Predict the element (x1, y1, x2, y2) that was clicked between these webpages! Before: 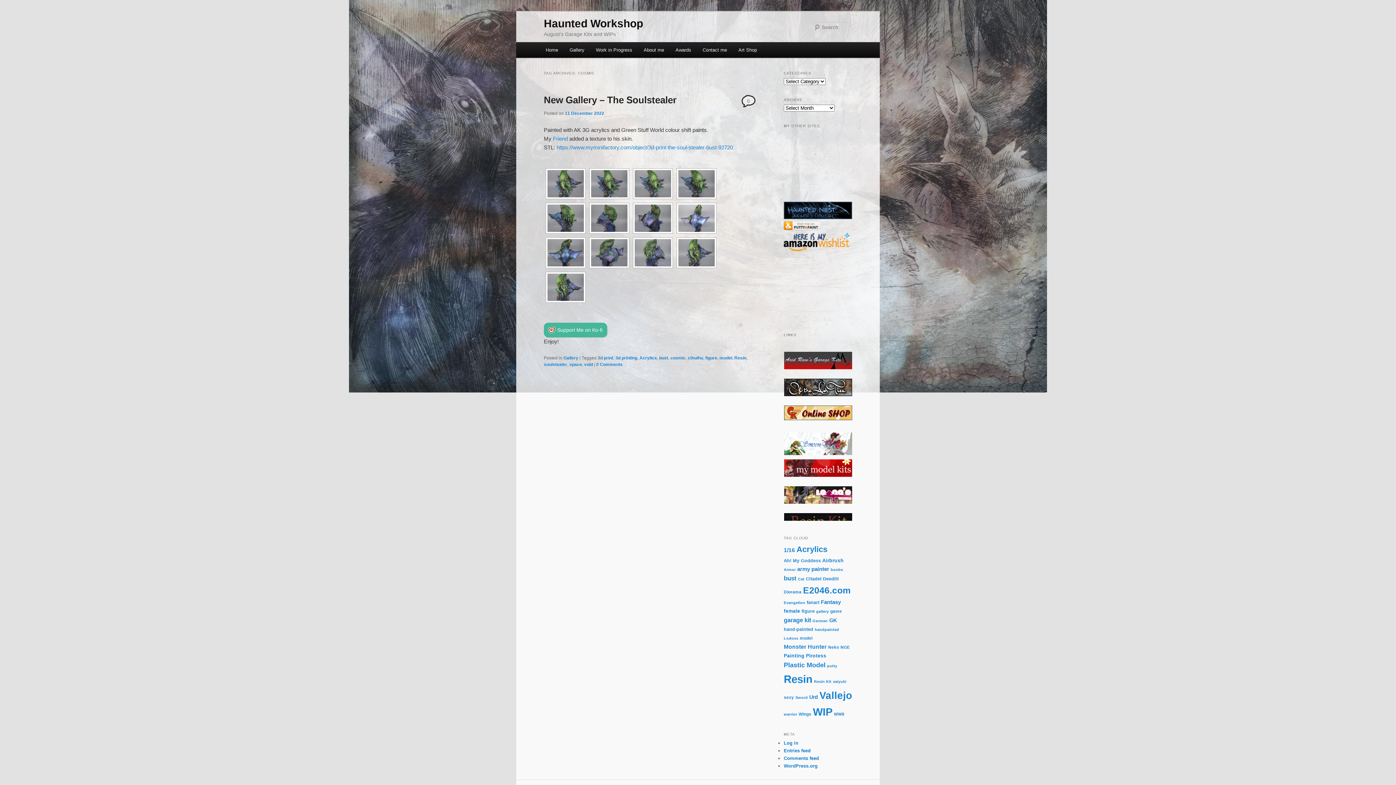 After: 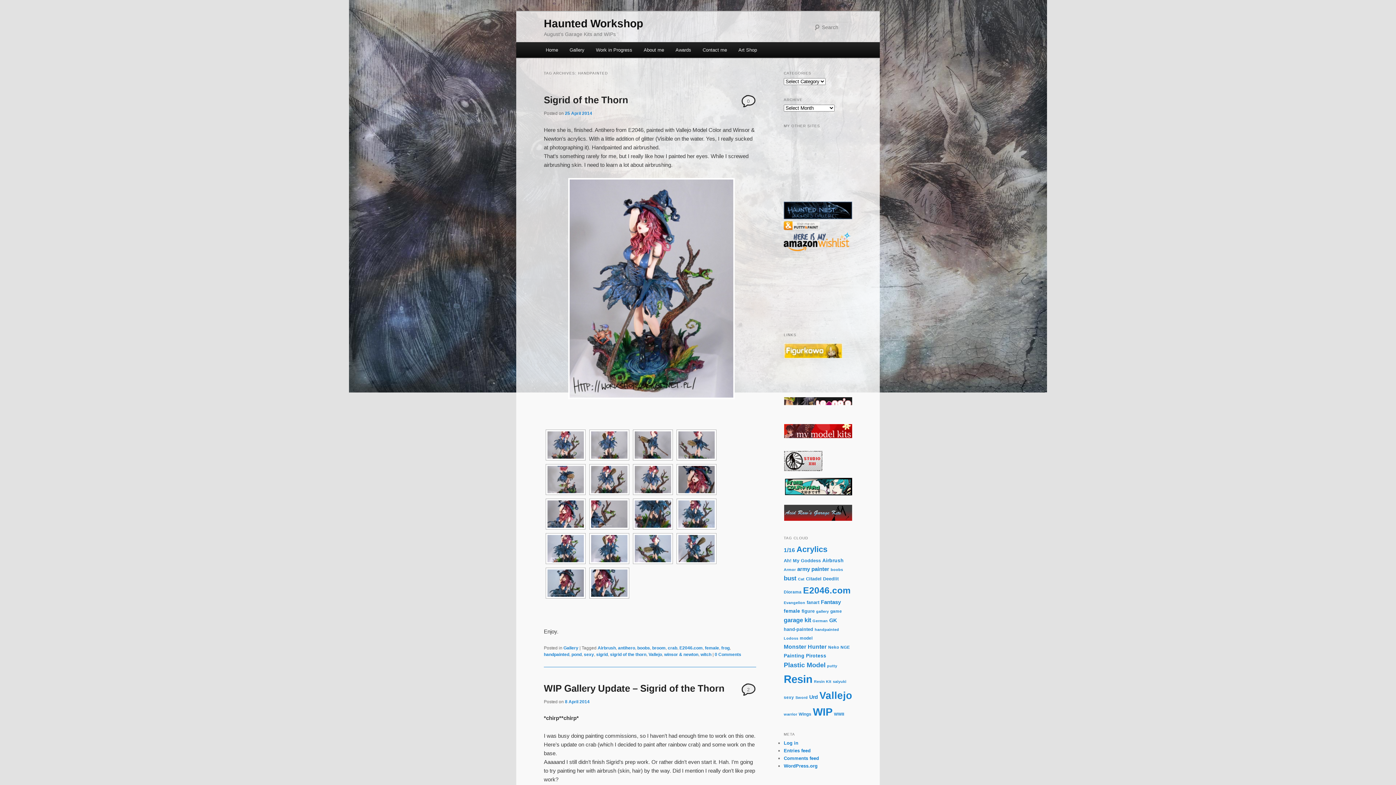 Action: label: handpainted (6 items) bbox: (814, 627, 839, 631)